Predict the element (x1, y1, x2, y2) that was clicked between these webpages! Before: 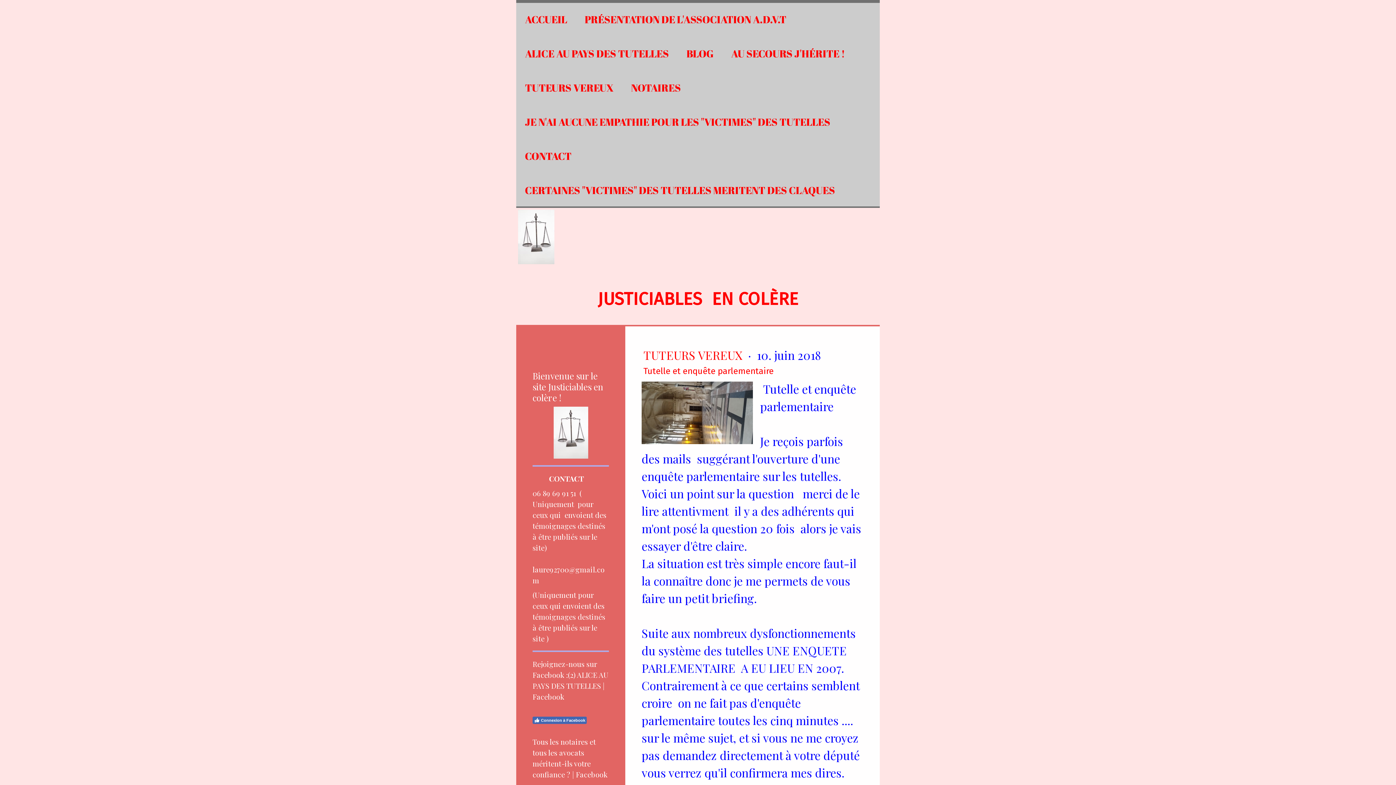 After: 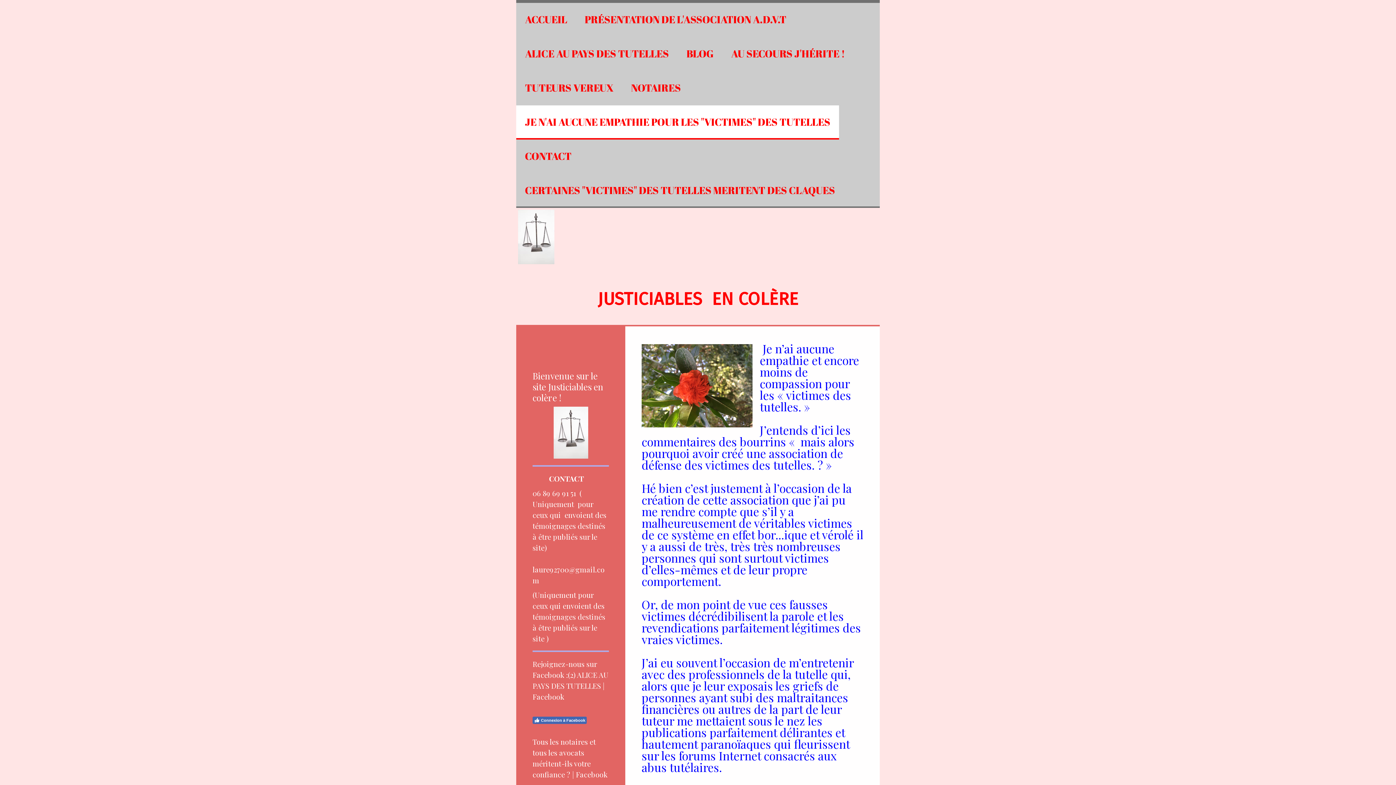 Action: label: JE N'AI AUCUNE EMPATHIE POUR LES "VICTIMES" DES TUTELLES bbox: (516, 105, 839, 139)